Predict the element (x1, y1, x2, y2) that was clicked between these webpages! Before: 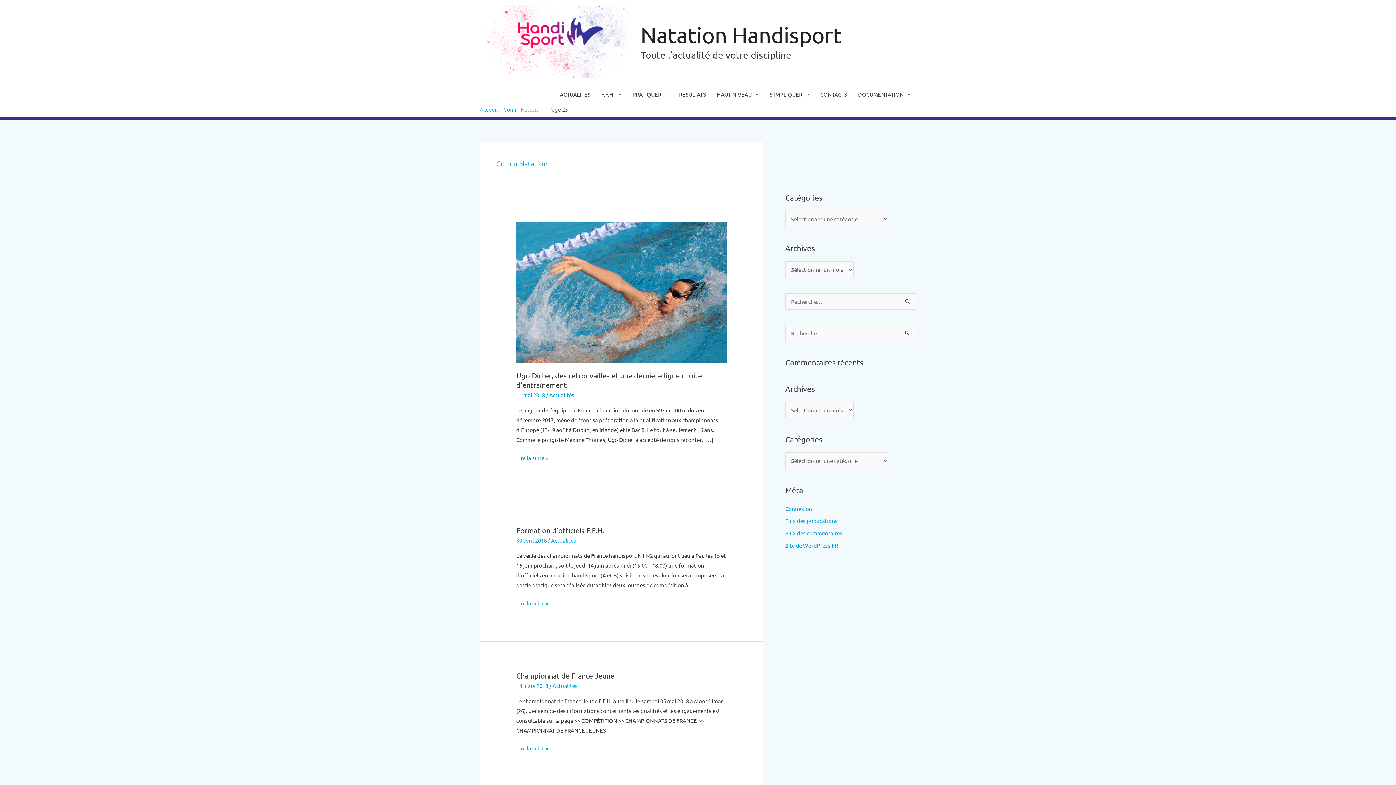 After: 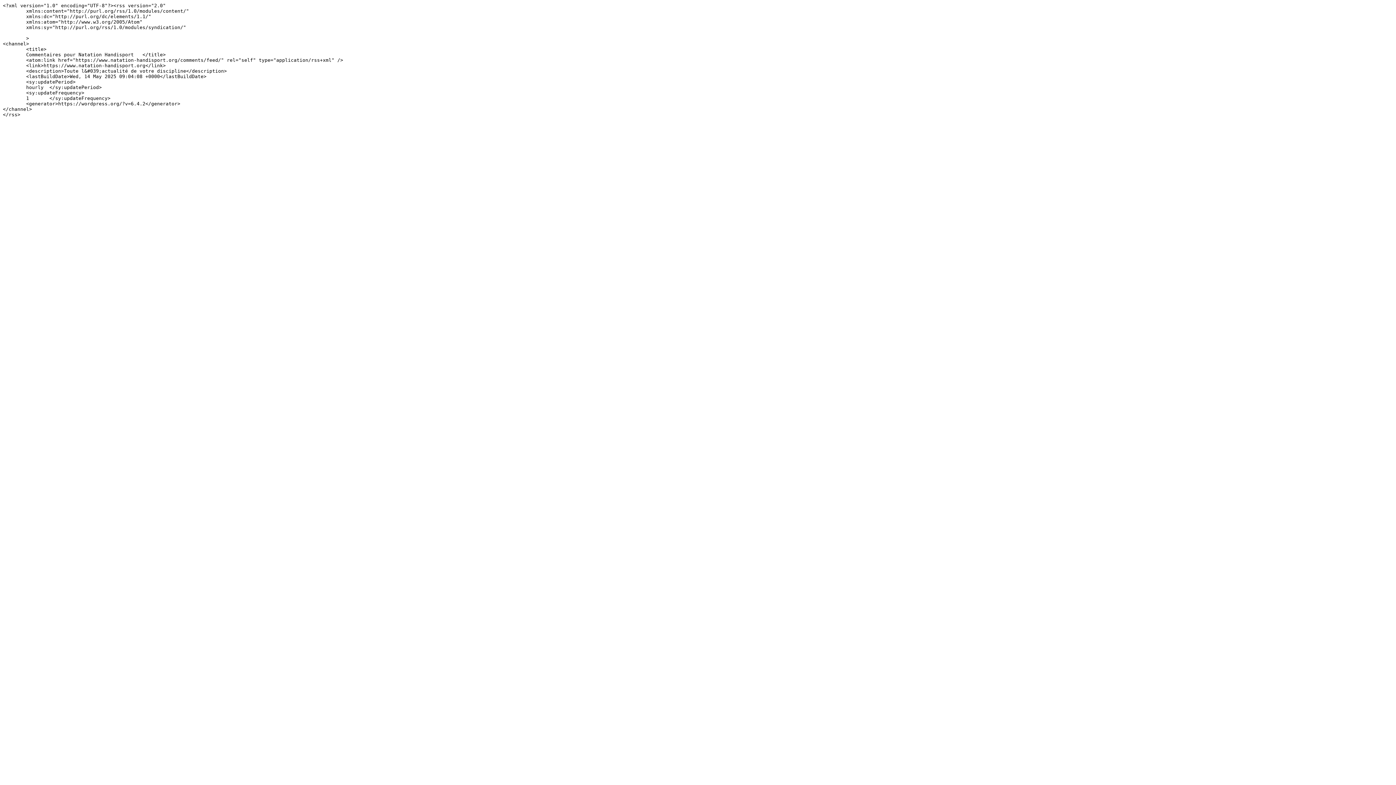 Action: label: Flux des commentaires bbox: (785, 529, 842, 536)